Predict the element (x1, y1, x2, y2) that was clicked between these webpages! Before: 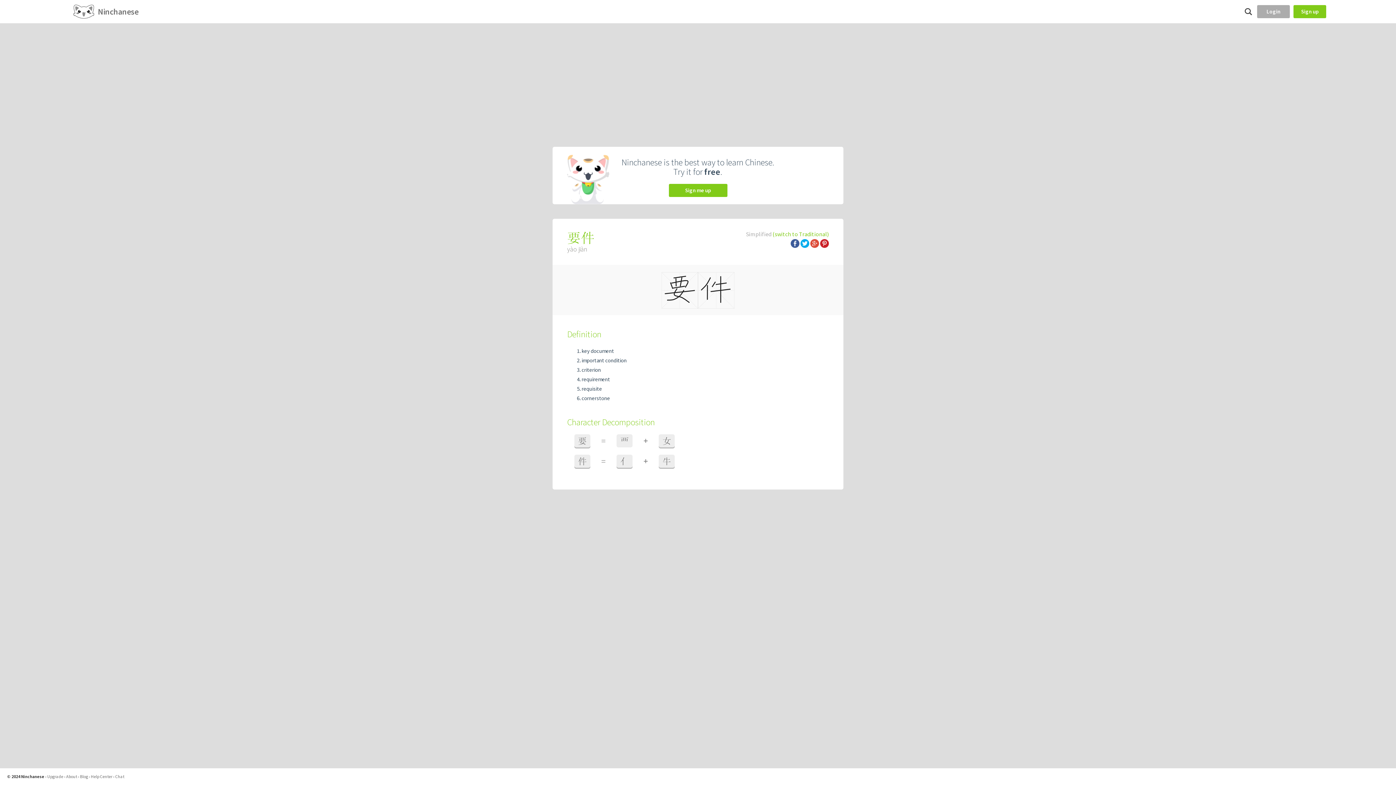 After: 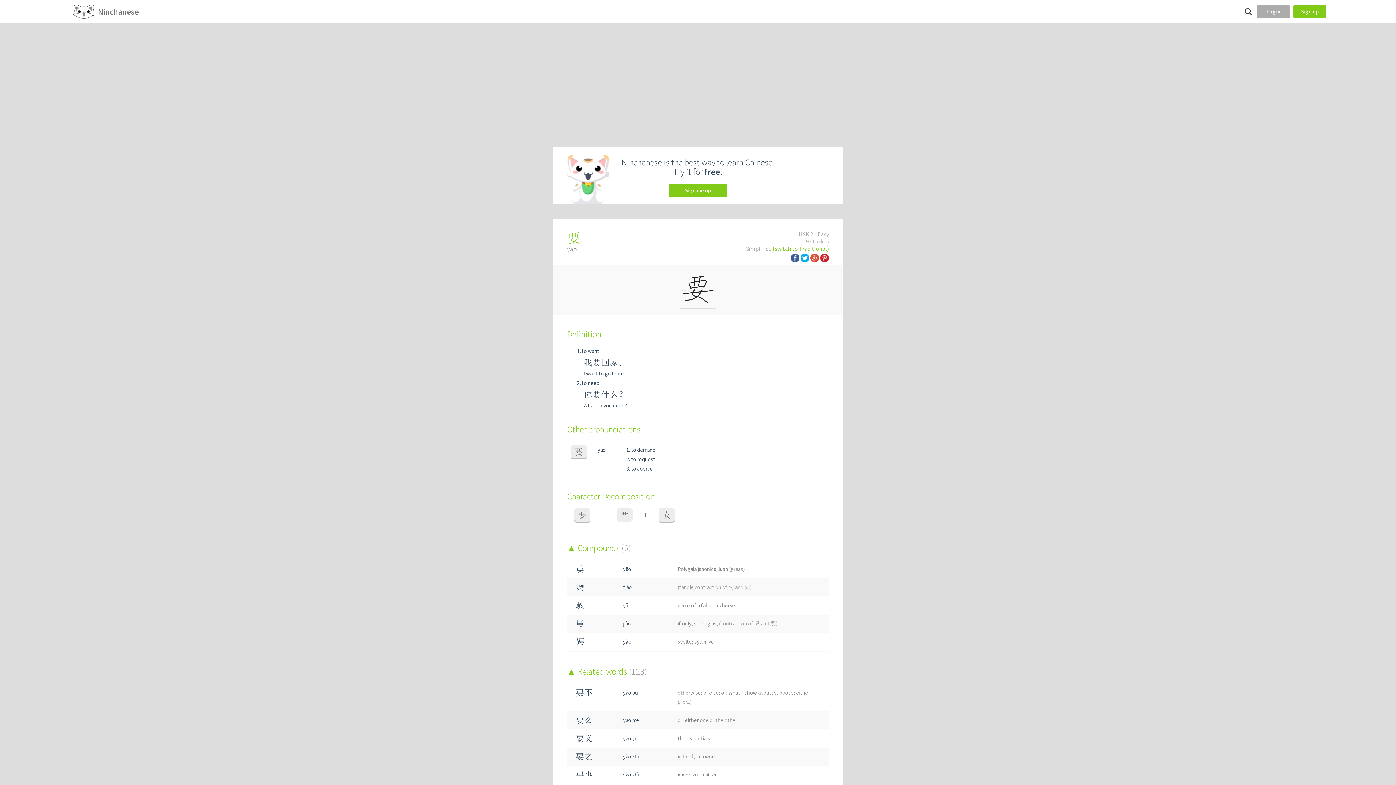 Action: label: 要 bbox: (574, 434, 590, 447)